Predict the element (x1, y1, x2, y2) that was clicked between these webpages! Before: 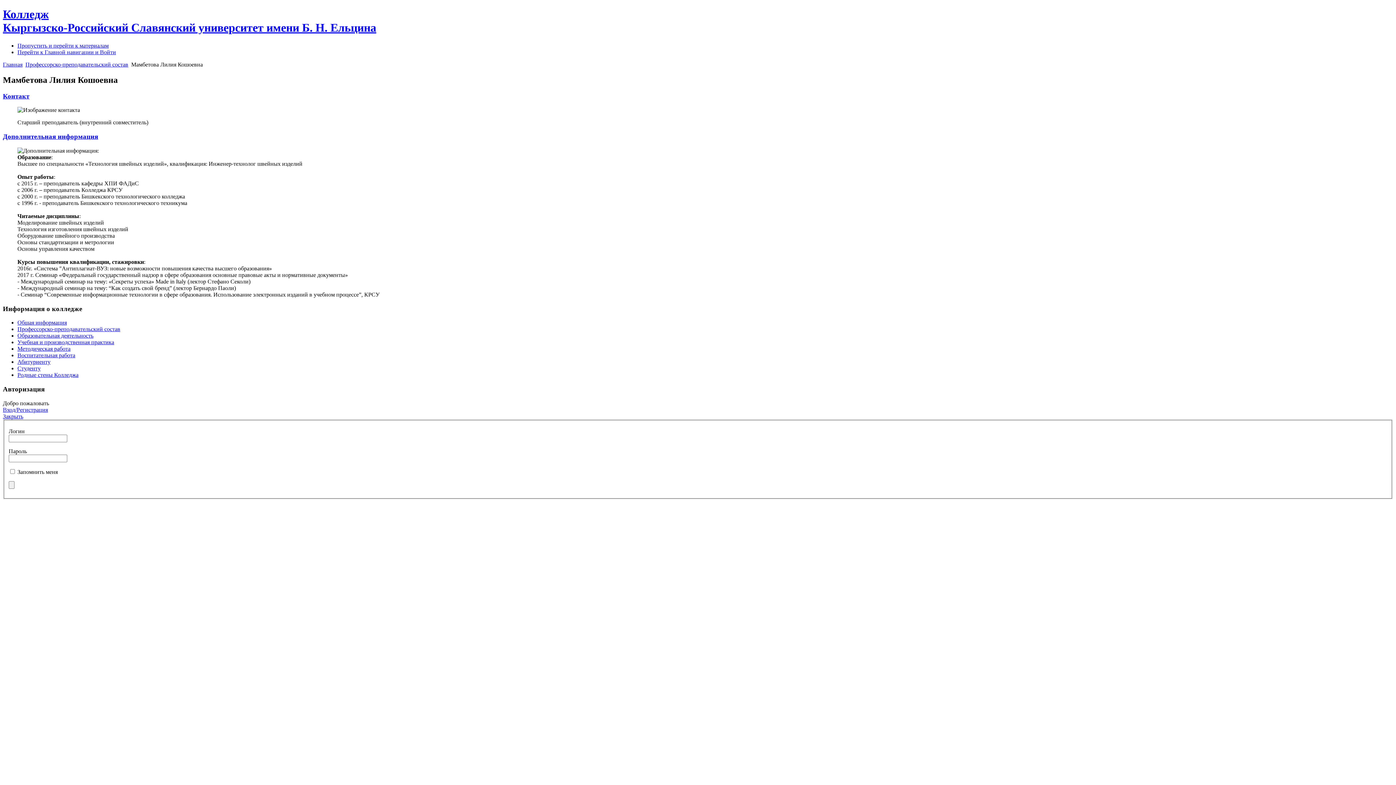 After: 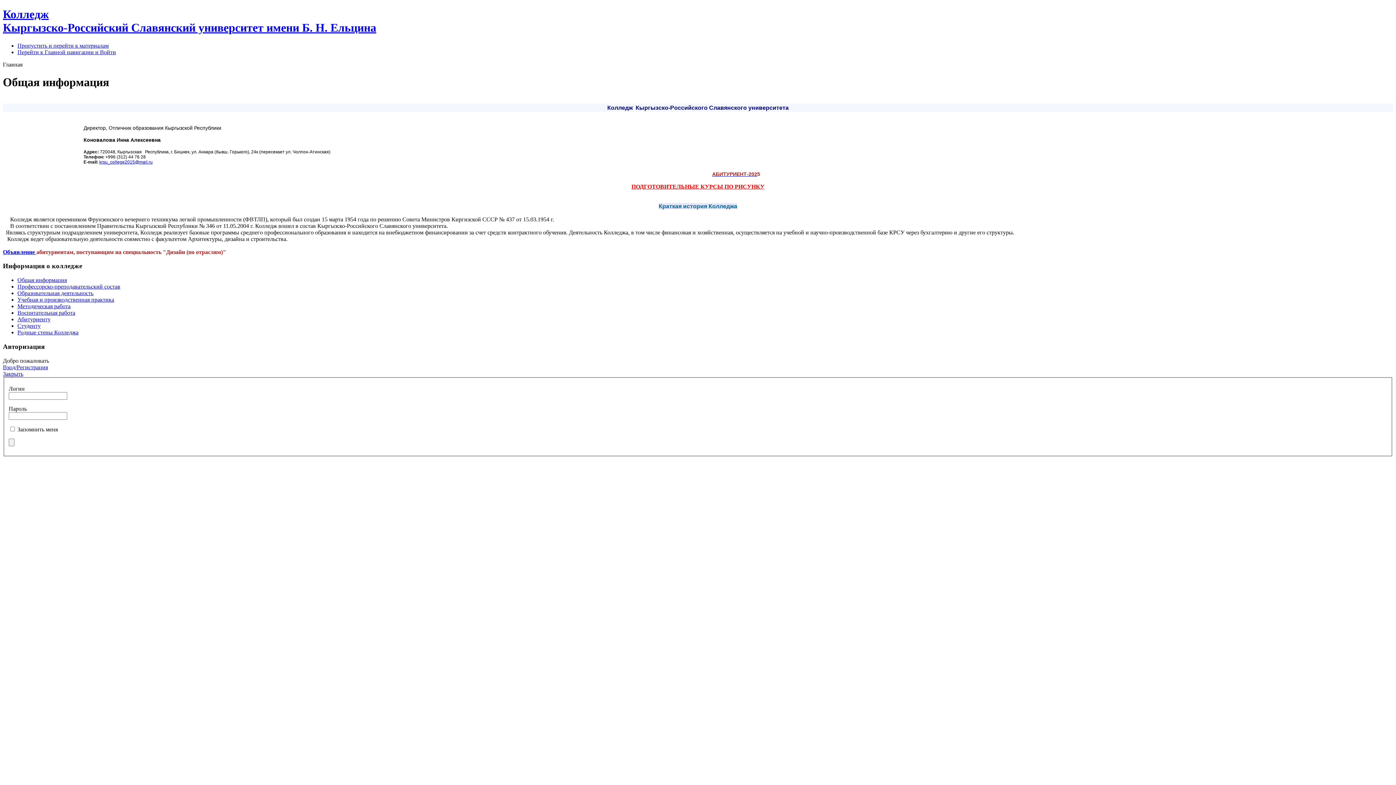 Action: label: Главная bbox: (2, 61, 22, 67)